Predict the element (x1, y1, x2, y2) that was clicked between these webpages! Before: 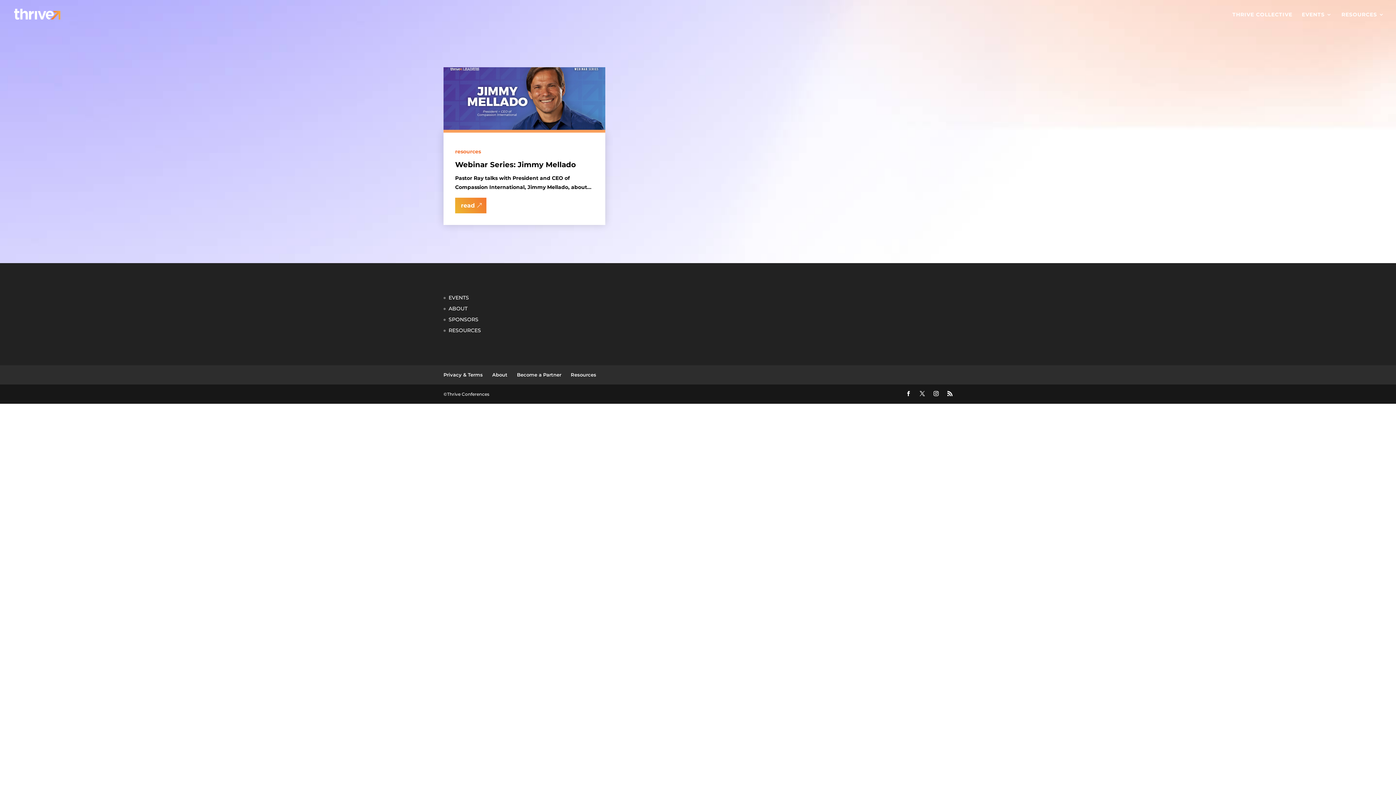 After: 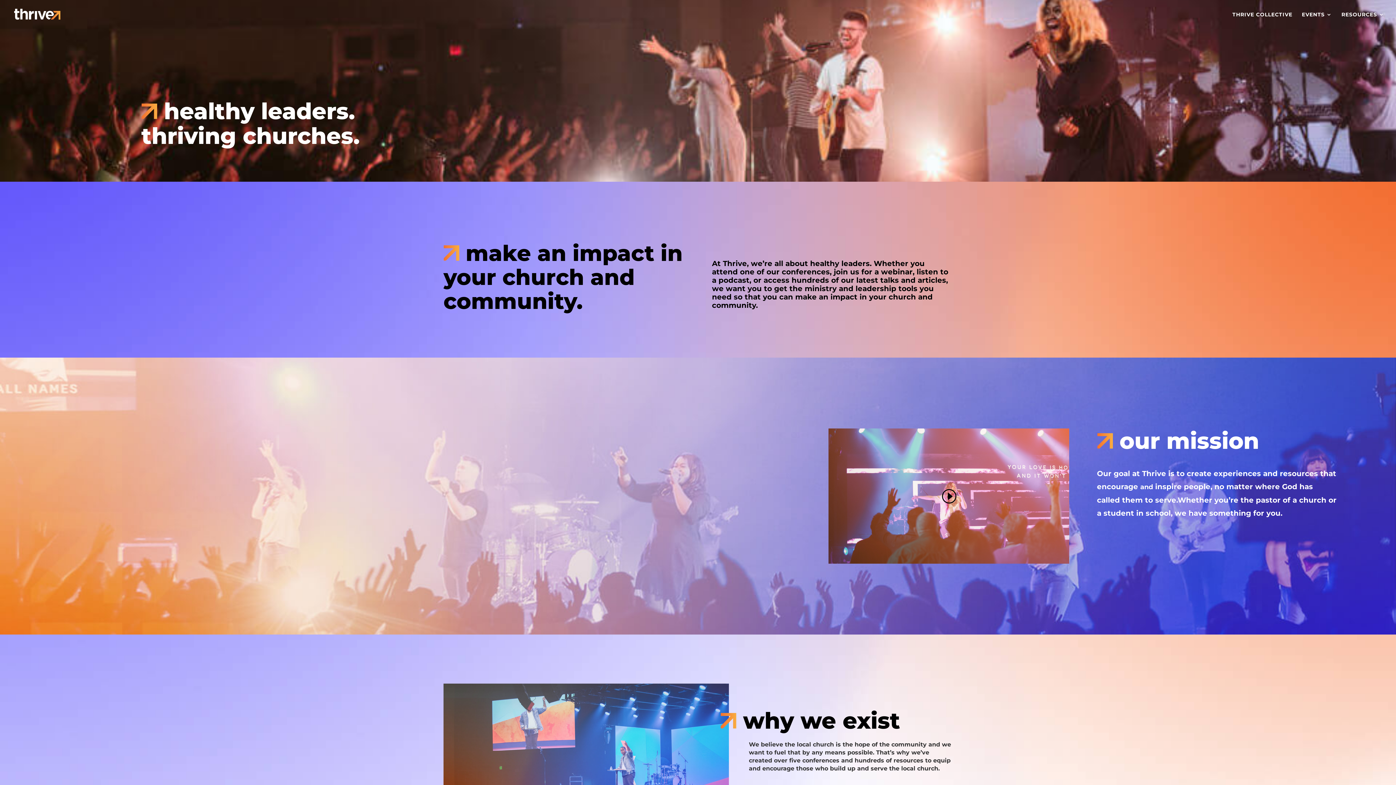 Action: bbox: (492, 372, 507, 377) label: About